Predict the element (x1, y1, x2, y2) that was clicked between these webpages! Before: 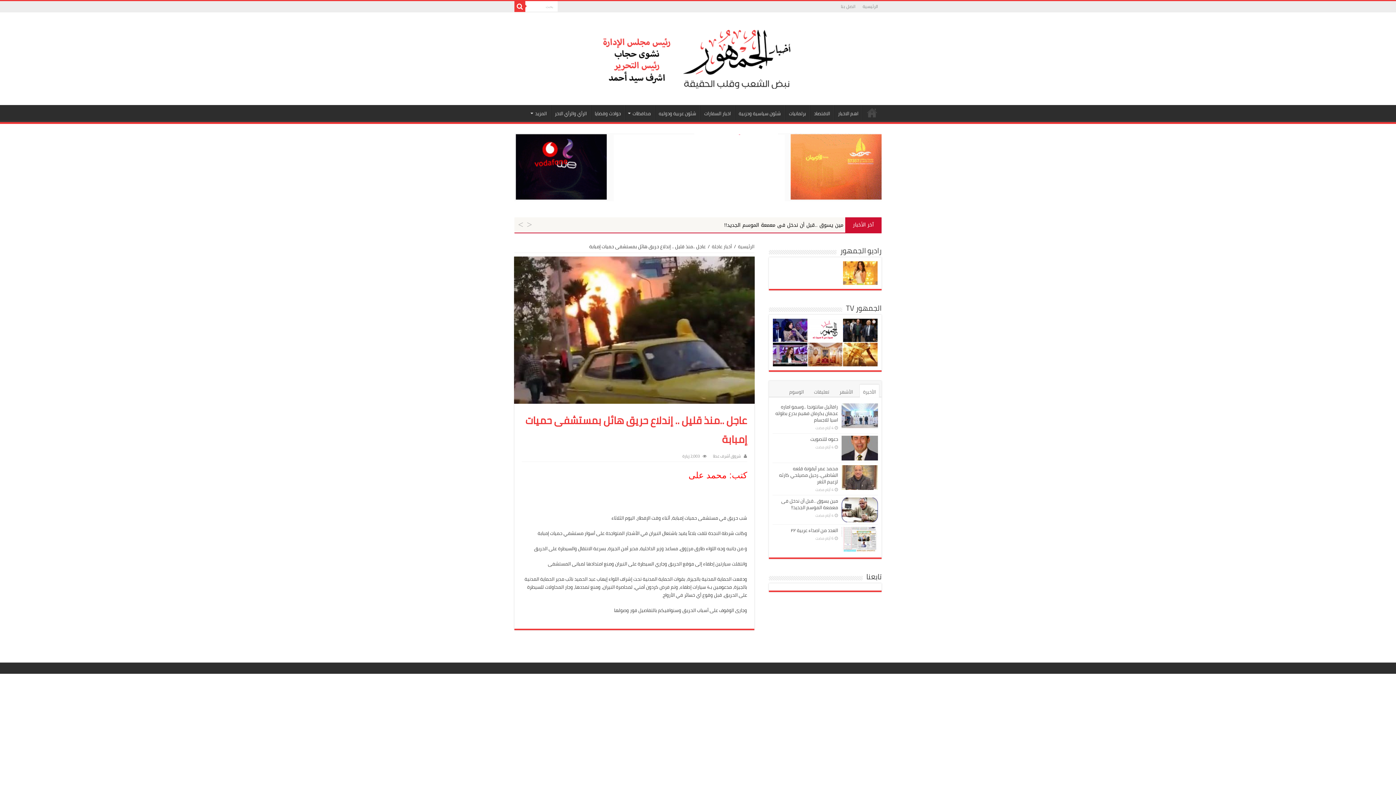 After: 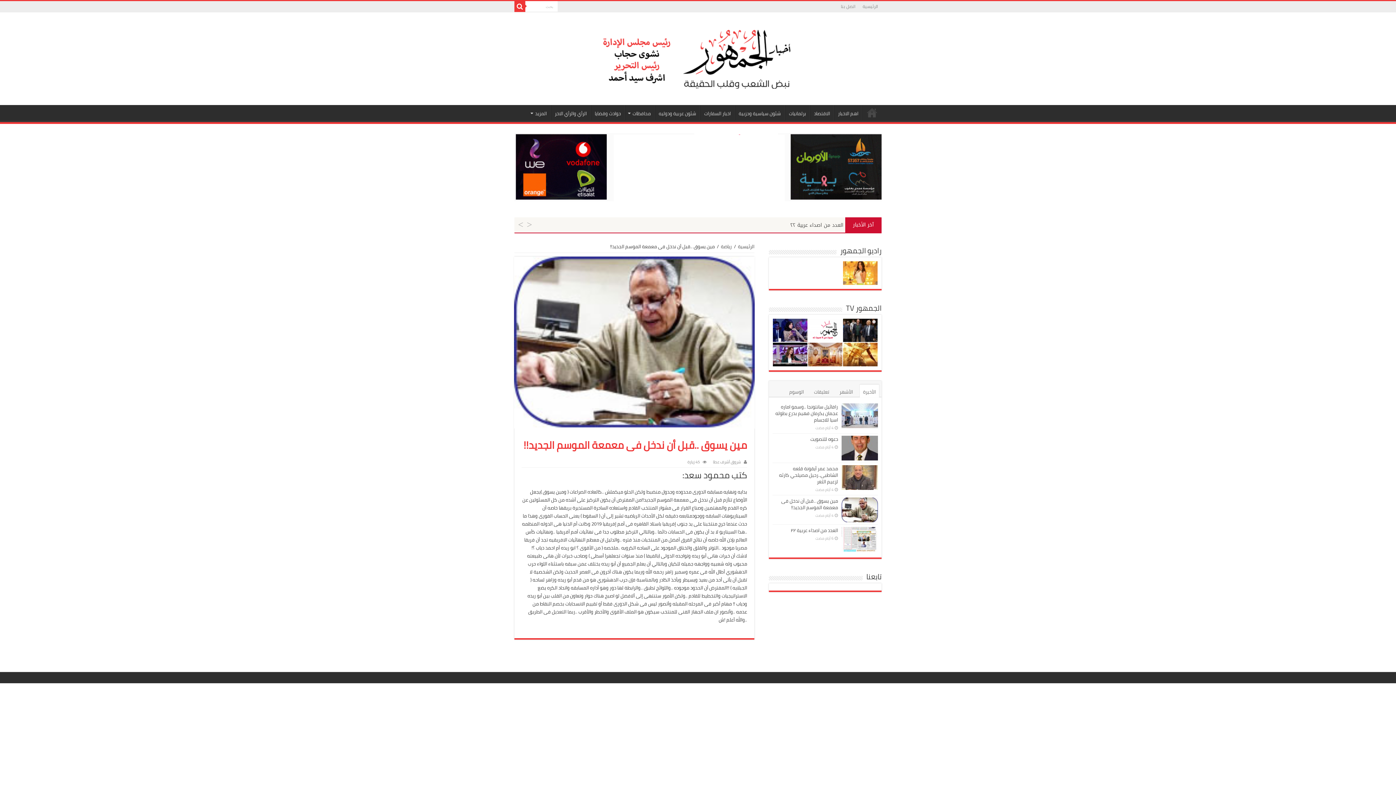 Action: label: مين يسوق ..قبل أن ندخل فى معمعة الموسم الجديد!! bbox: (781, 496, 838, 511)